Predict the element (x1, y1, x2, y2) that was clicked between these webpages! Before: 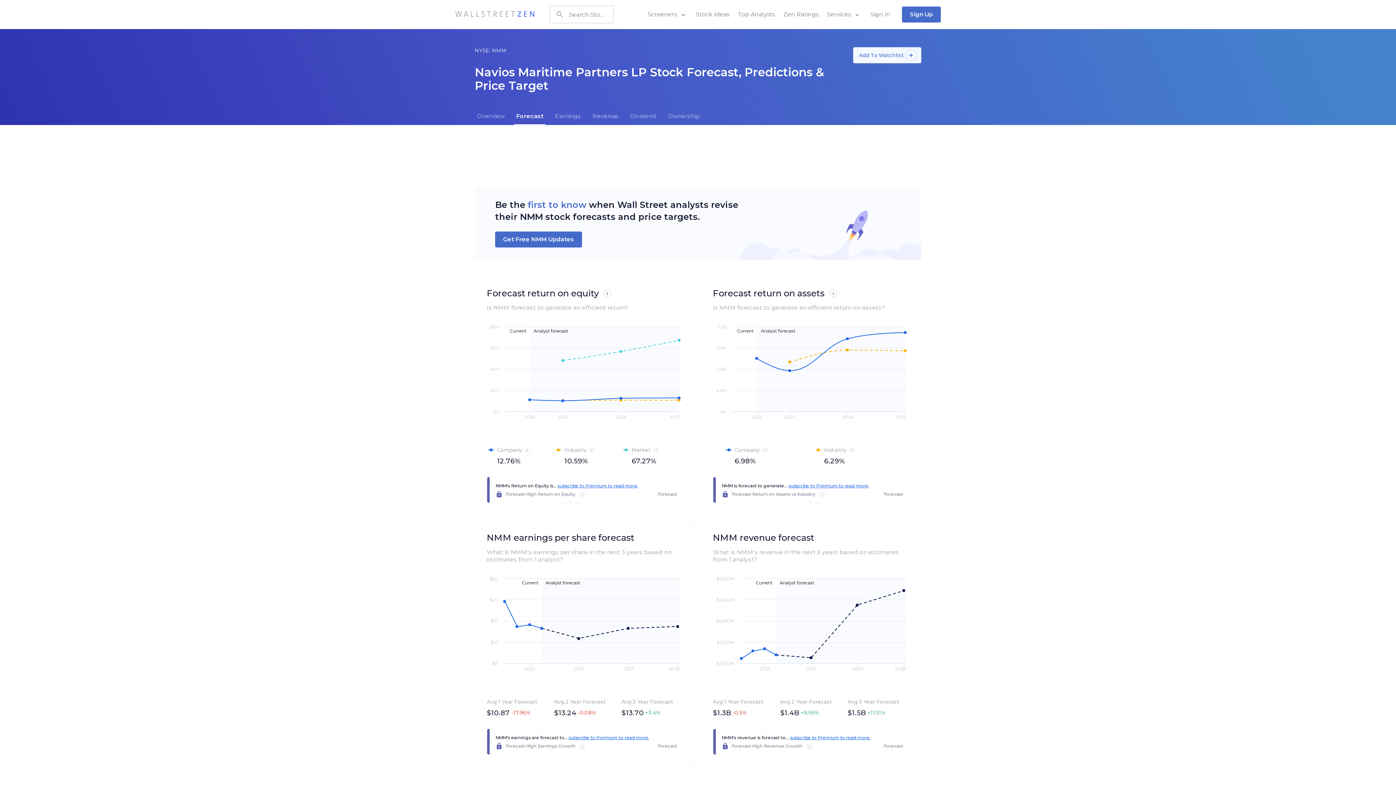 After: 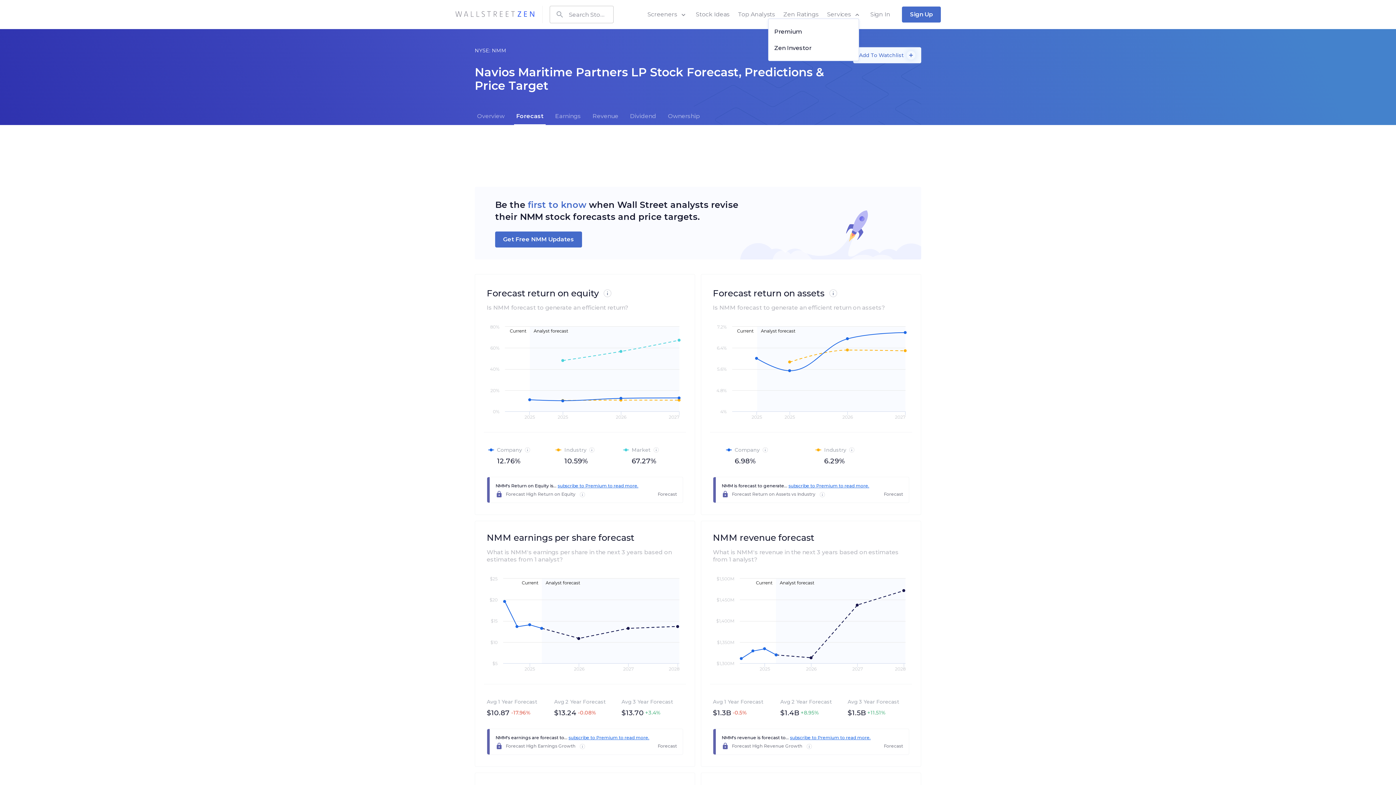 Action: bbox: (827, 11, 861, 17) label: Services